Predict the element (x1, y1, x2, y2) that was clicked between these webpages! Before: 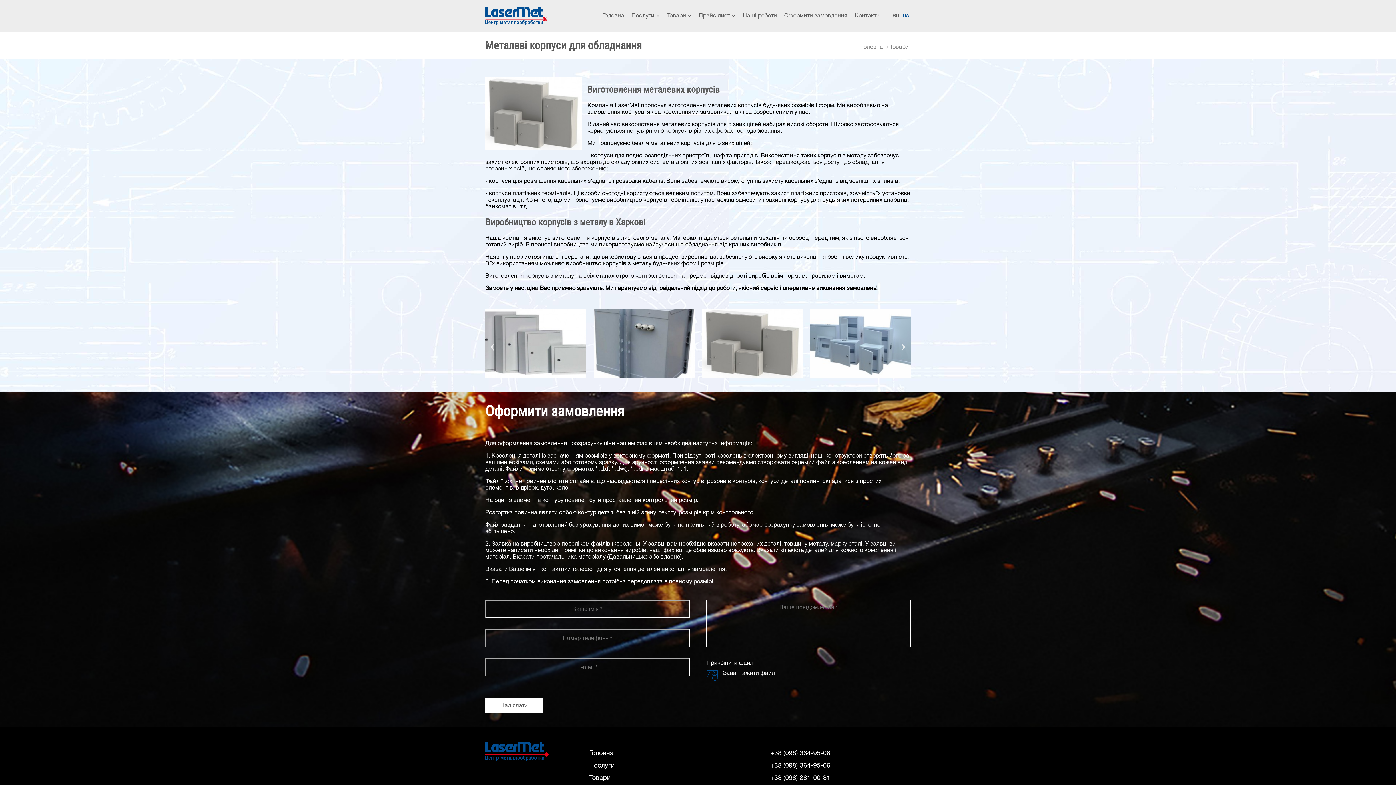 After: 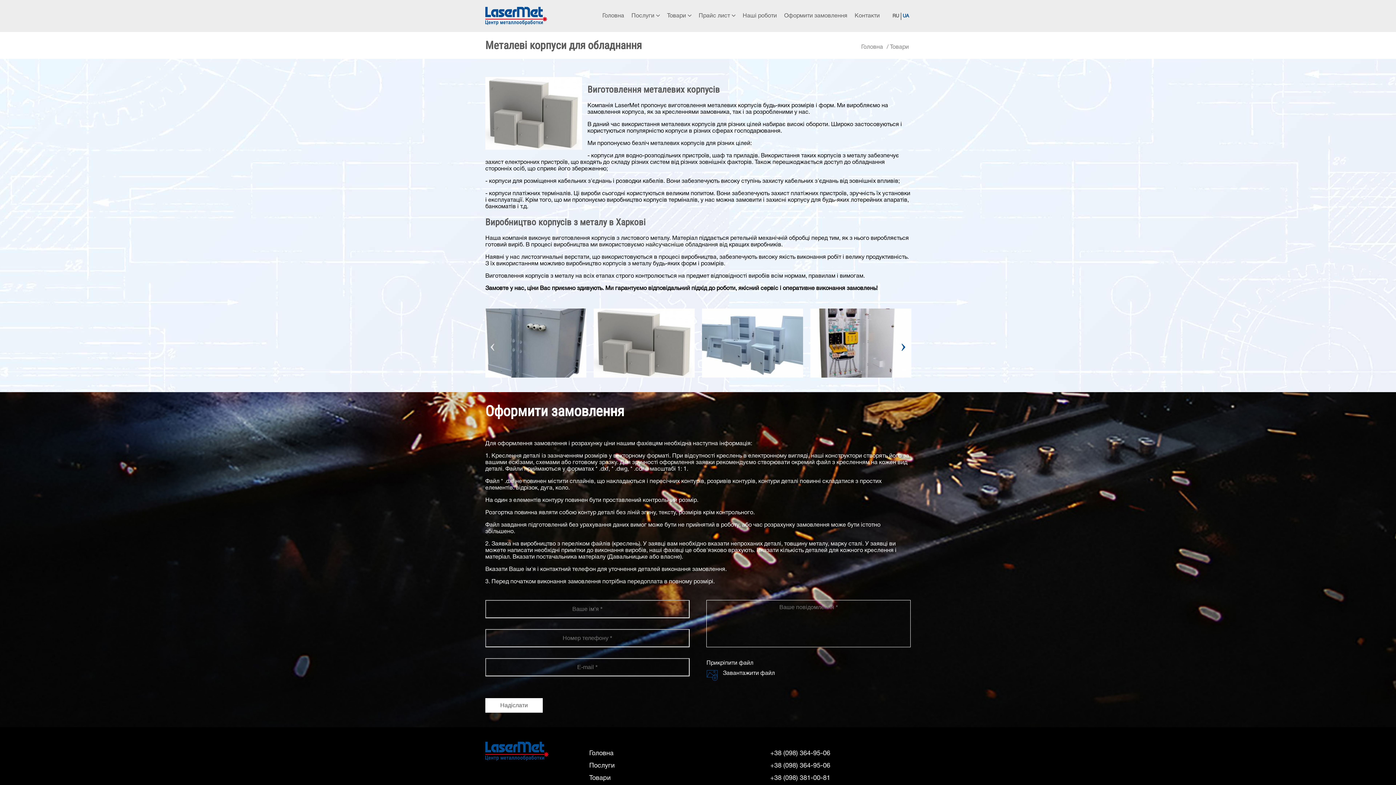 Action: bbox: (900, 334, 907, 352)